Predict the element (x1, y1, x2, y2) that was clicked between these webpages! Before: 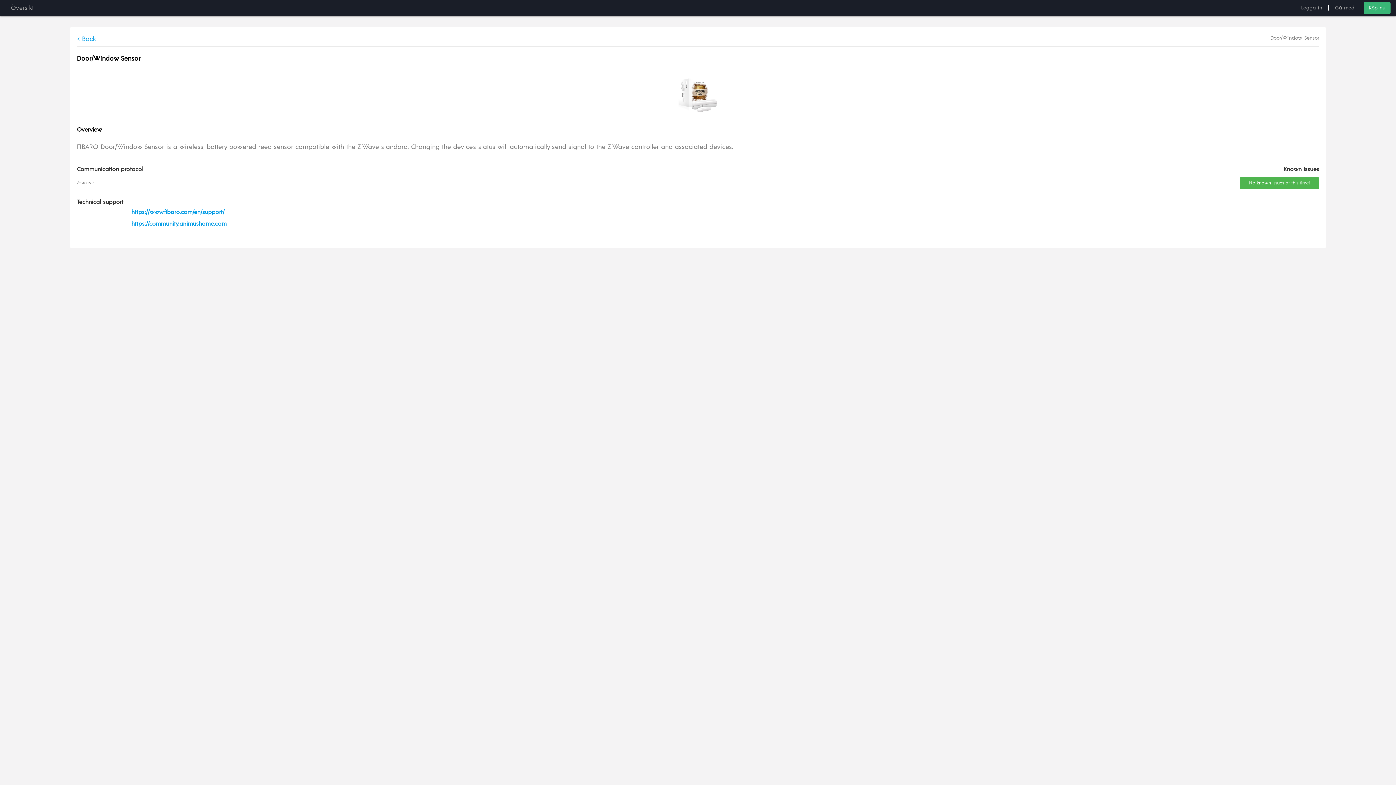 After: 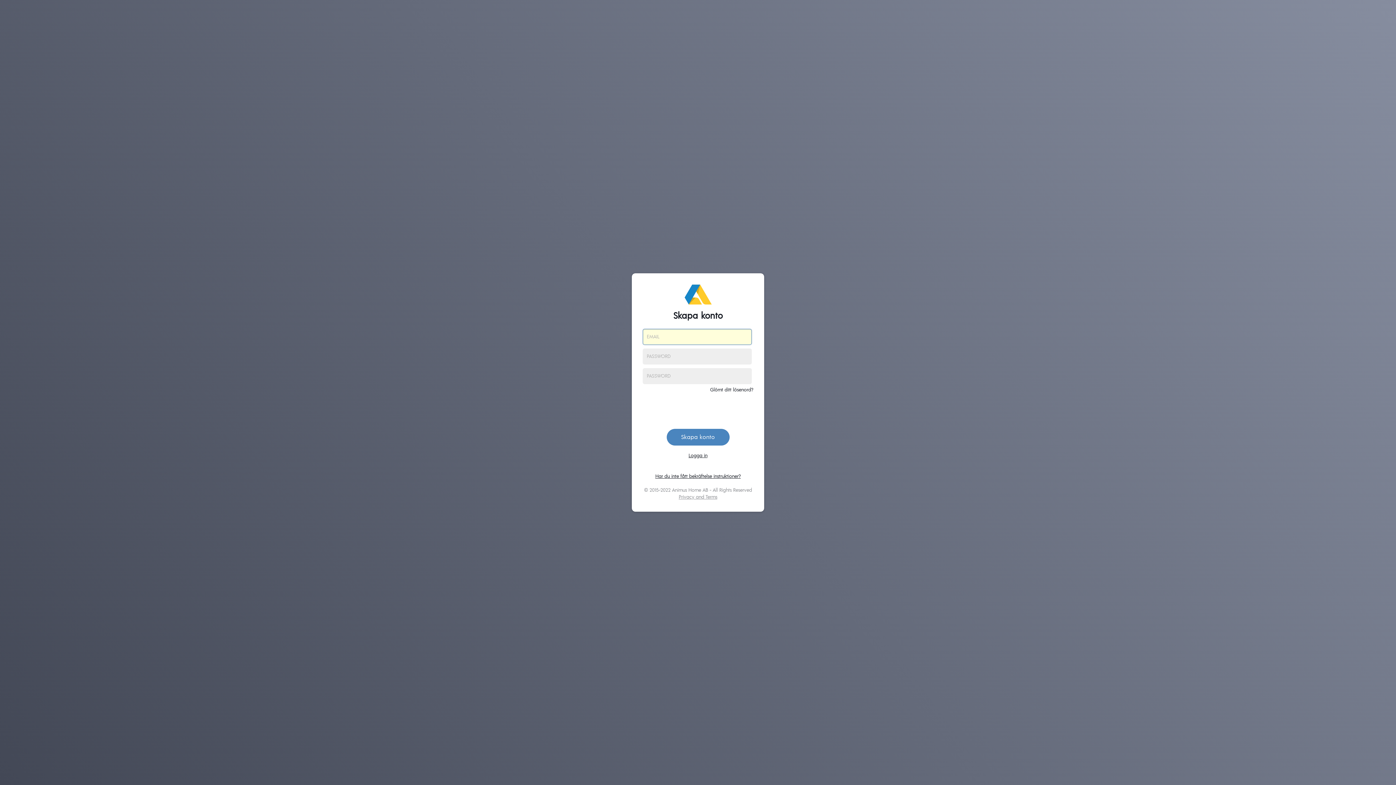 Action: label: Gå med bbox: (1329, 0, 1360, 15)